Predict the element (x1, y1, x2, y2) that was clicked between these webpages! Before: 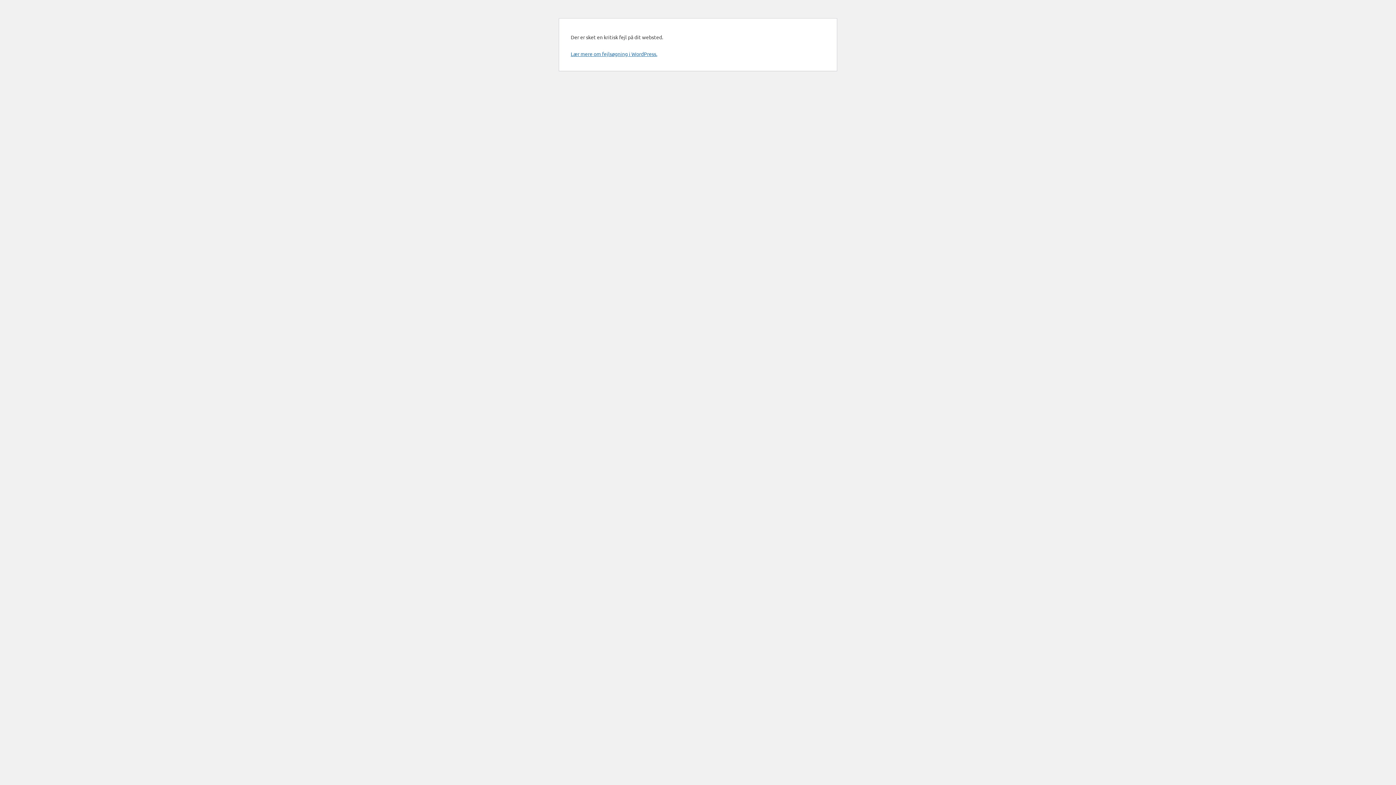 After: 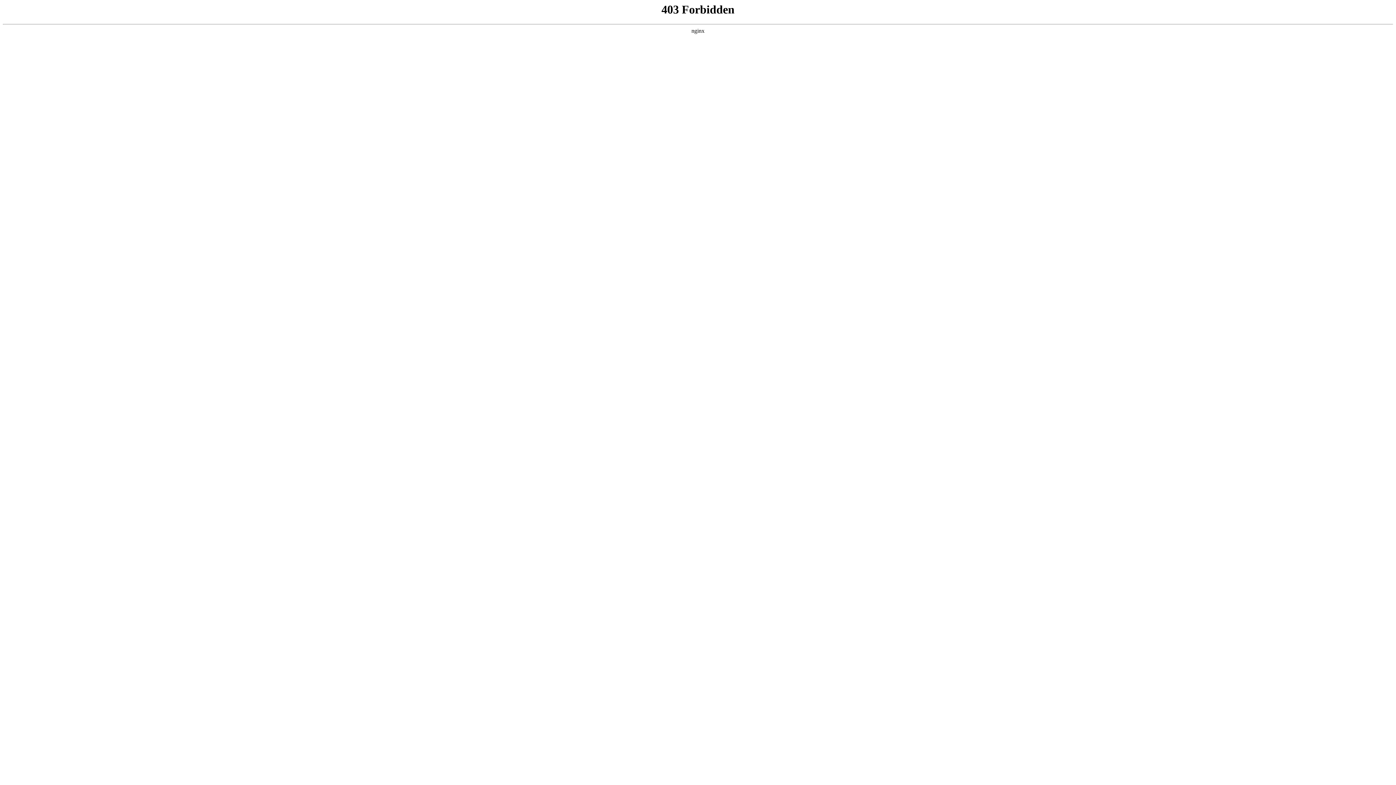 Action: label: Lær mere om fejlsøgning i WordPress. bbox: (570, 50, 657, 57)